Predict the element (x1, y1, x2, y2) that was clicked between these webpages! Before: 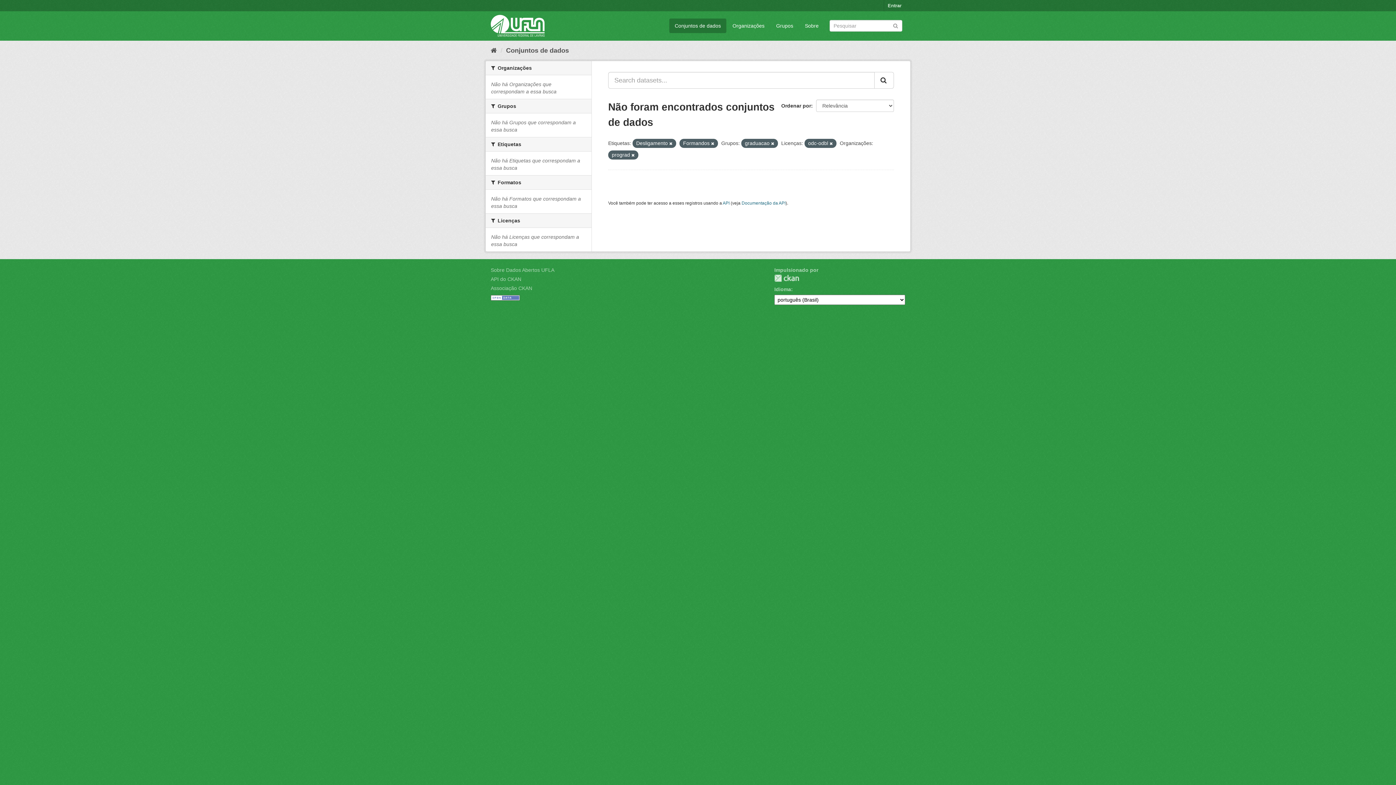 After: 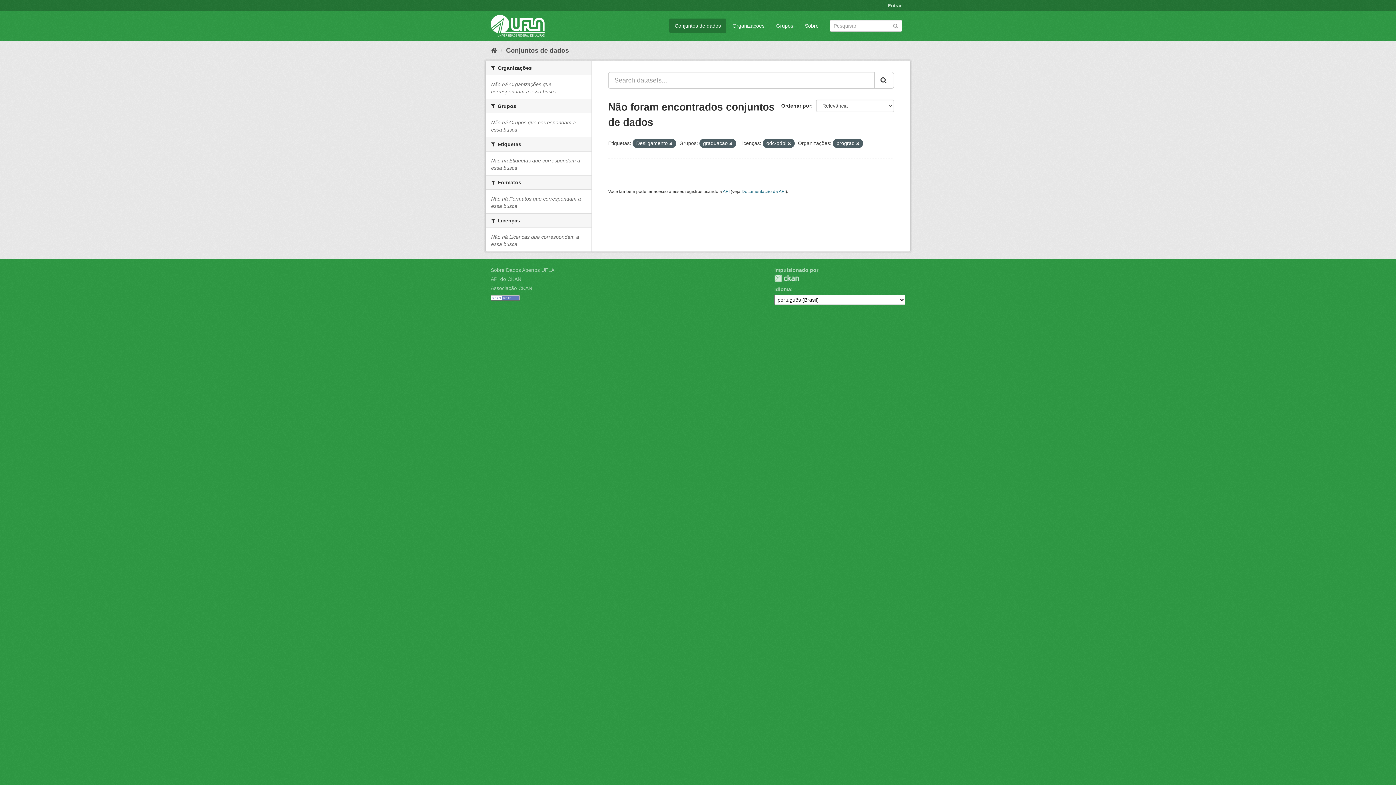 Action: bbox: (711, 141, 714, 145)